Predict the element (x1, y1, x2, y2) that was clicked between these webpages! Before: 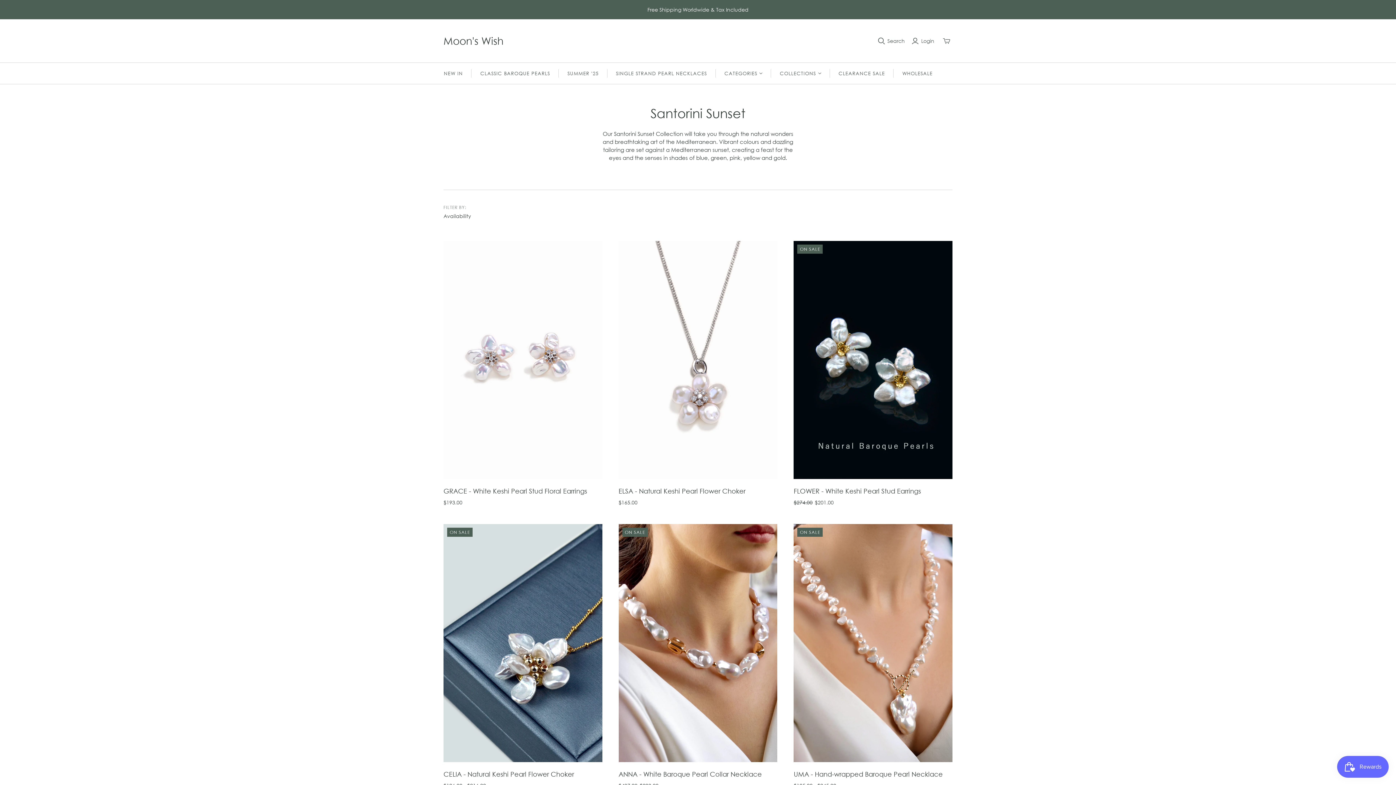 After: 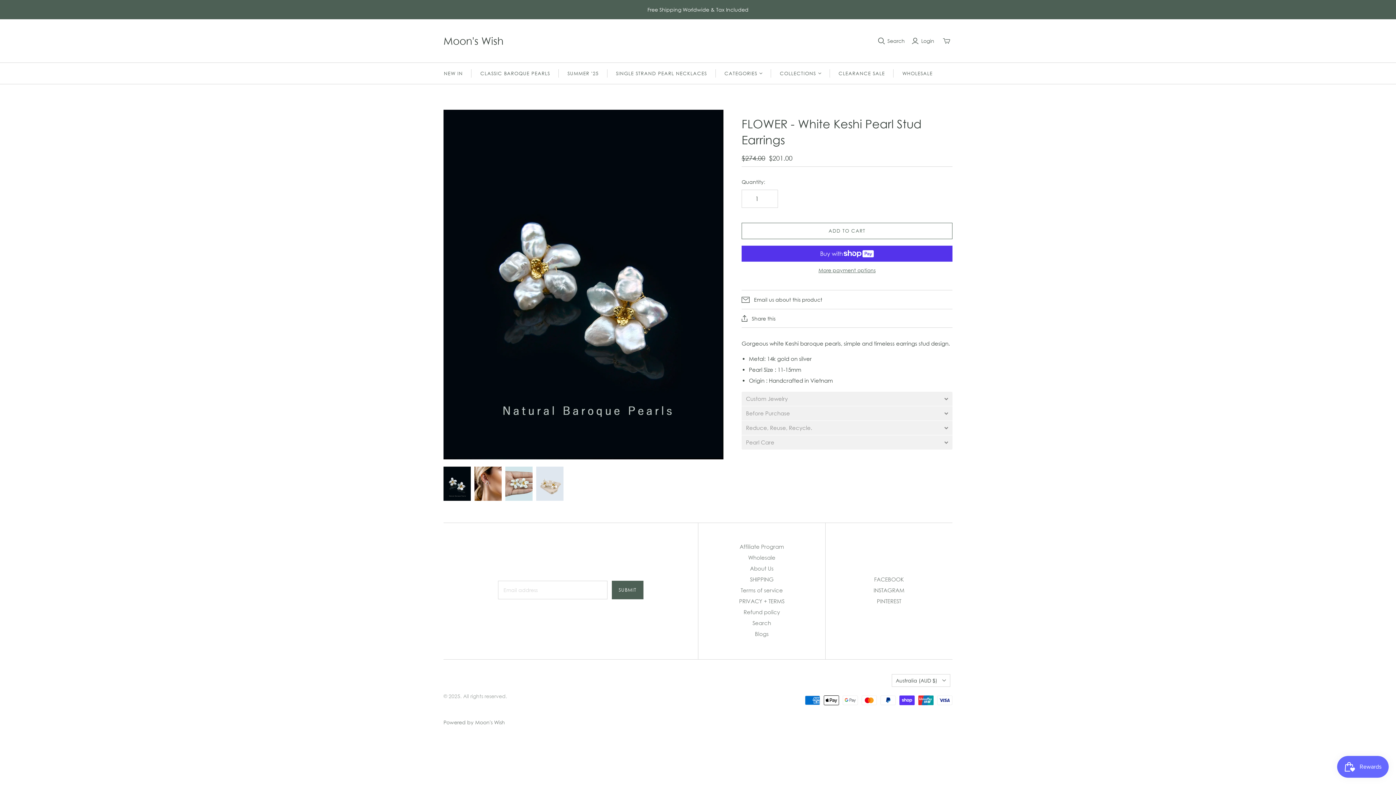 Action: bbox: (793, 487, 921, 495) label: FLOWER - White Keshi Pearl Stud Earrings